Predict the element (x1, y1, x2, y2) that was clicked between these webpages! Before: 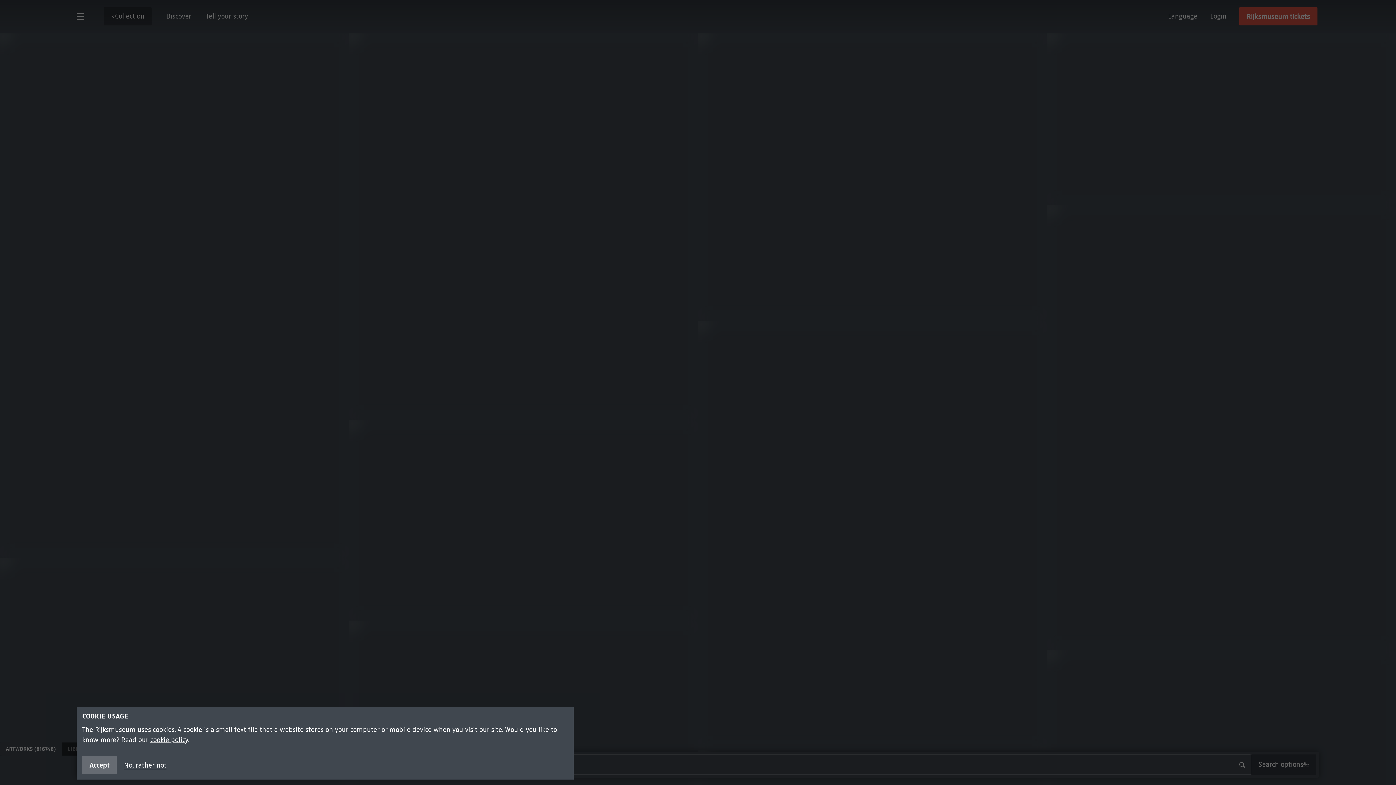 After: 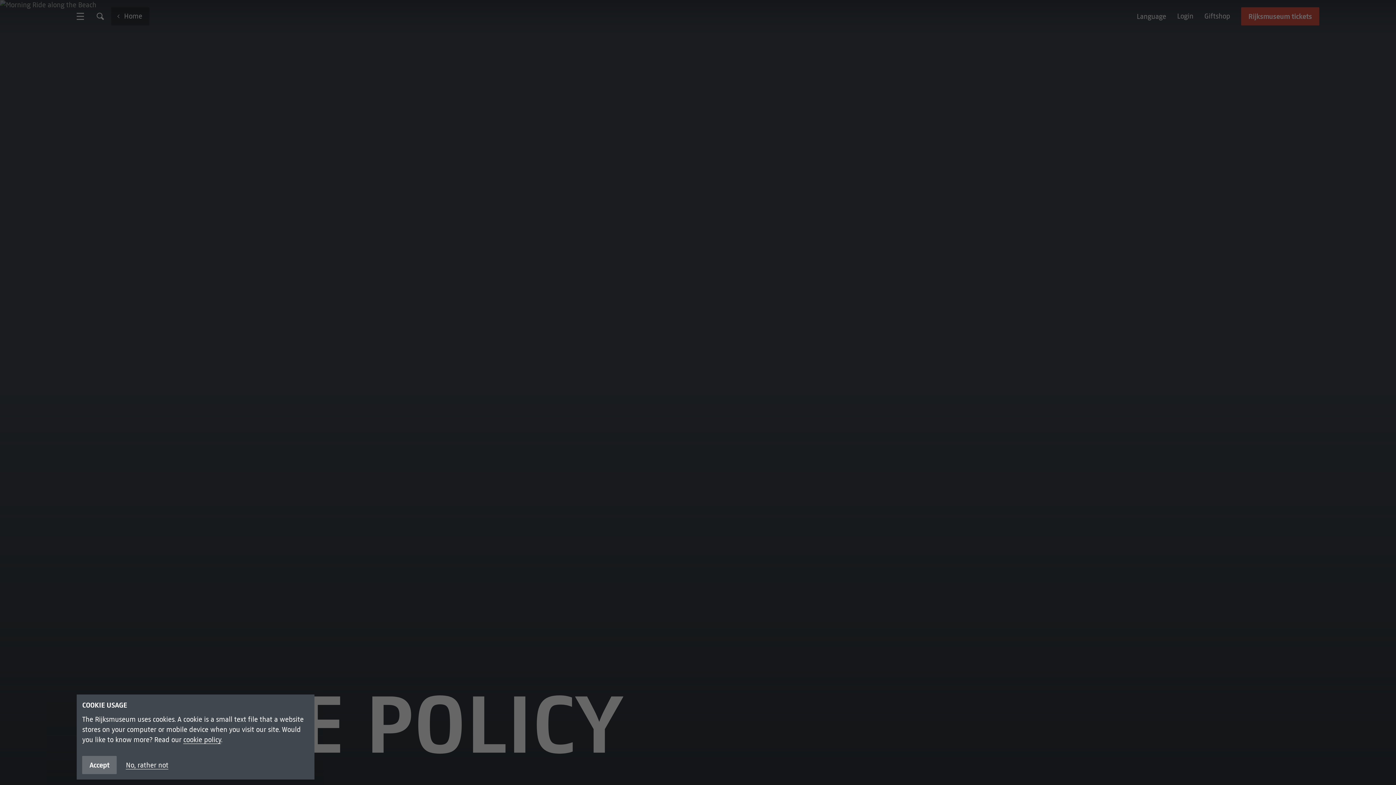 Action: label: cookie policy bbox: (150, 736, 188, 744)